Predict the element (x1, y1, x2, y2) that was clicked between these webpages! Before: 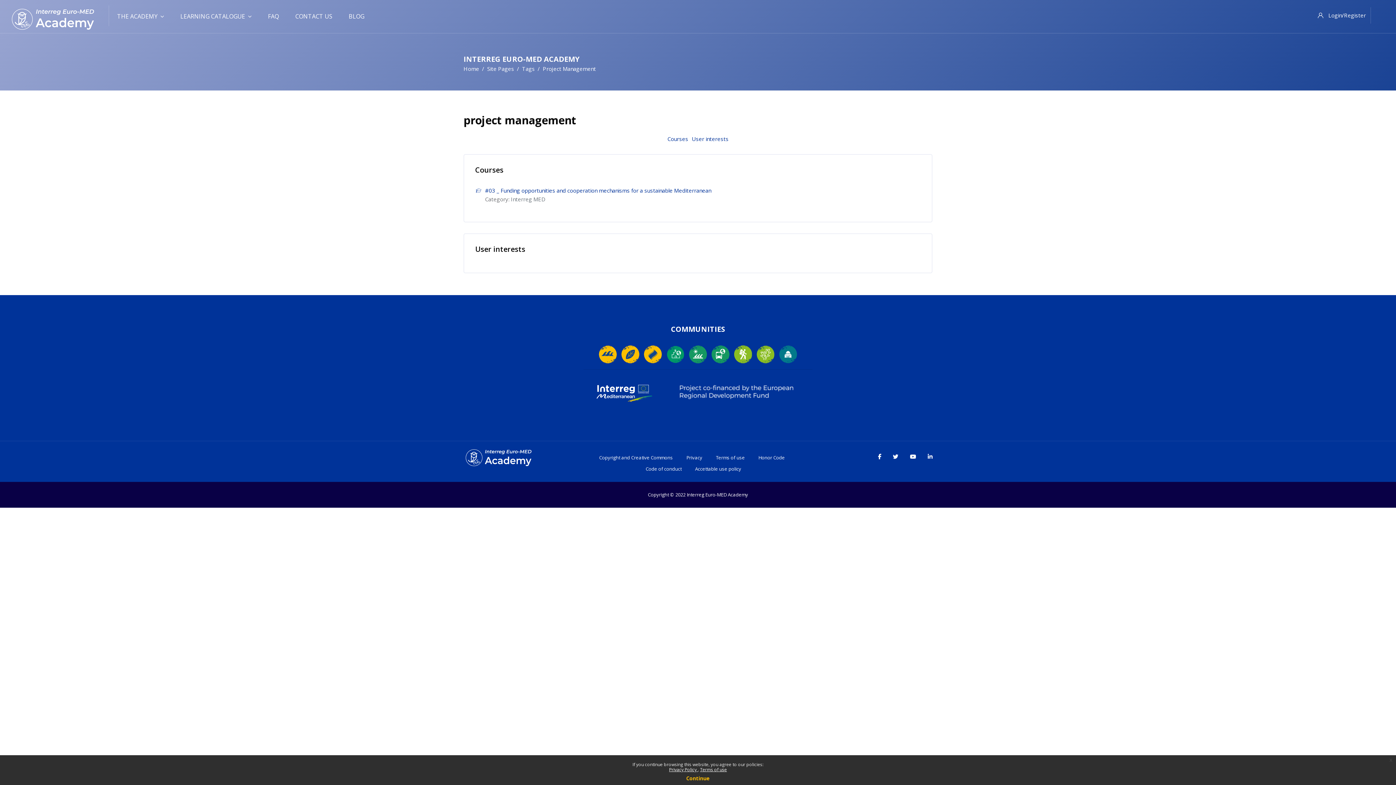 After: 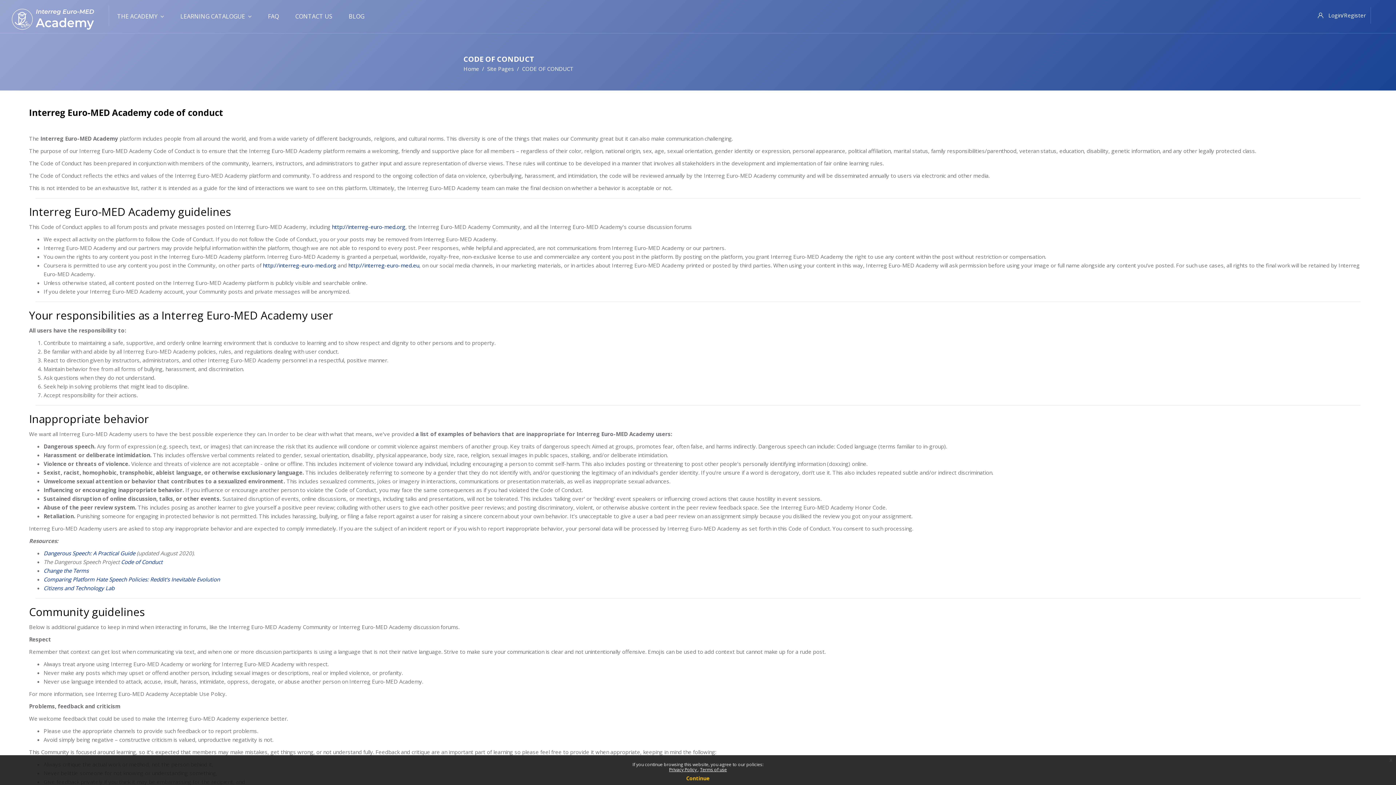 Action: label: Code of conduct bbox: (645, 465, 681, 472)